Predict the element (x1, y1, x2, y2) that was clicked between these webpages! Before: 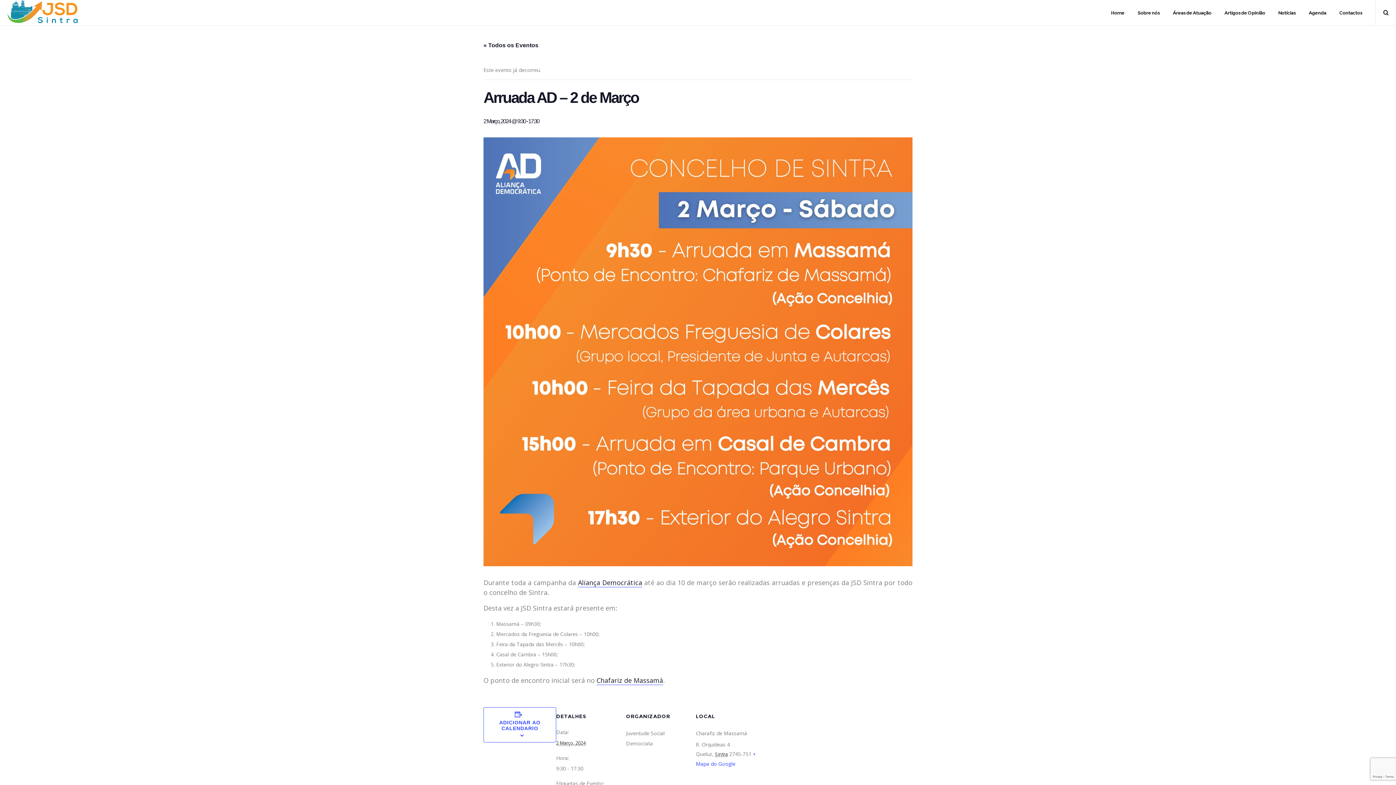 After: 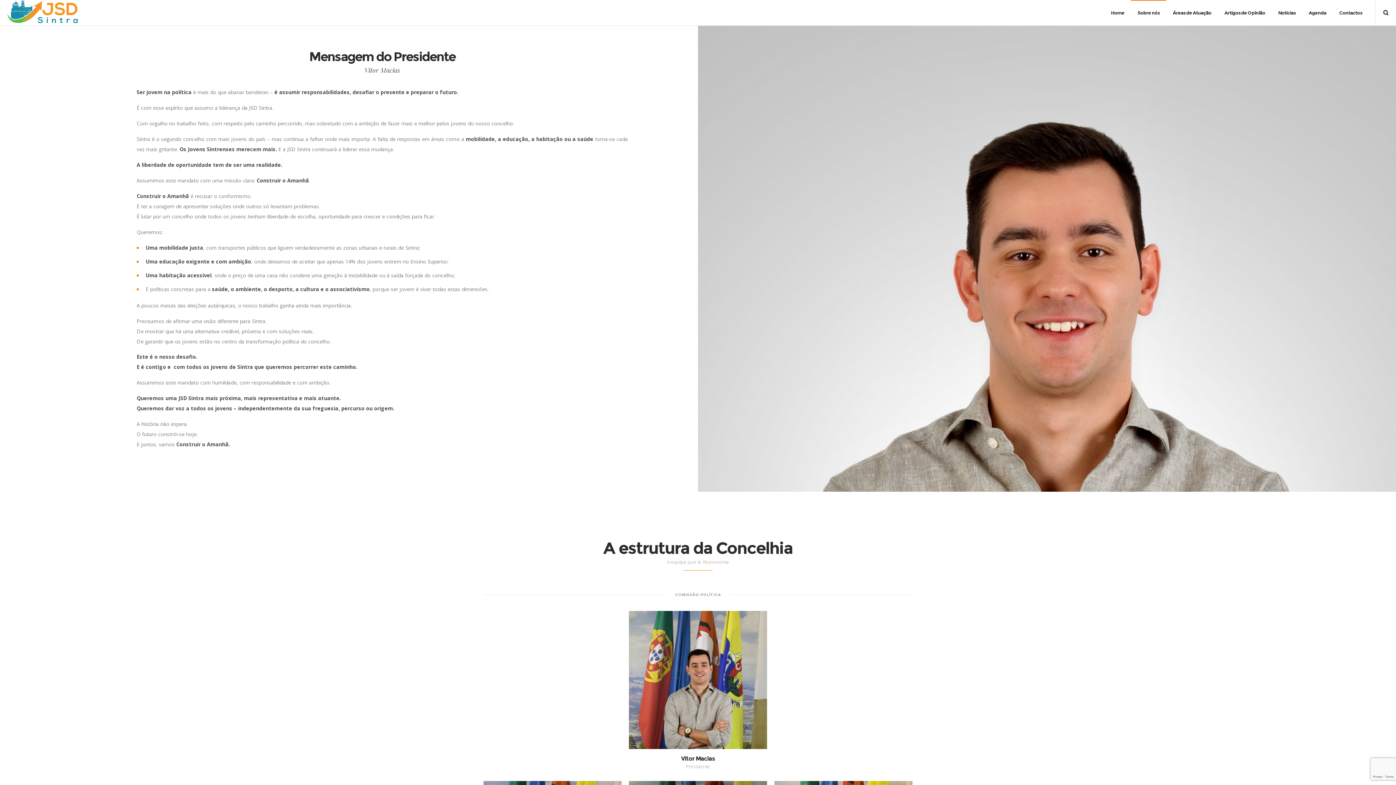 Action: label: Sobre nós bbox: (1137, 0, 1160, 25)